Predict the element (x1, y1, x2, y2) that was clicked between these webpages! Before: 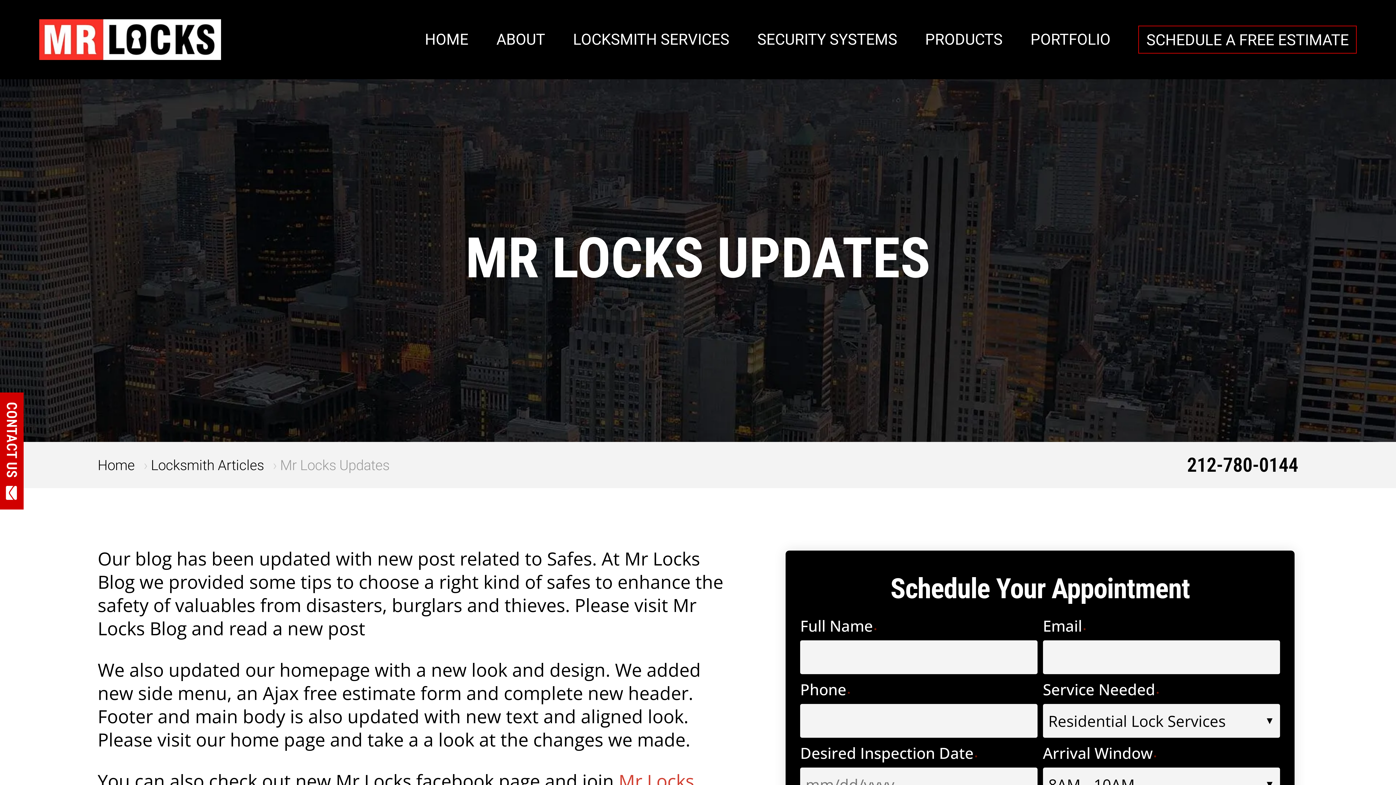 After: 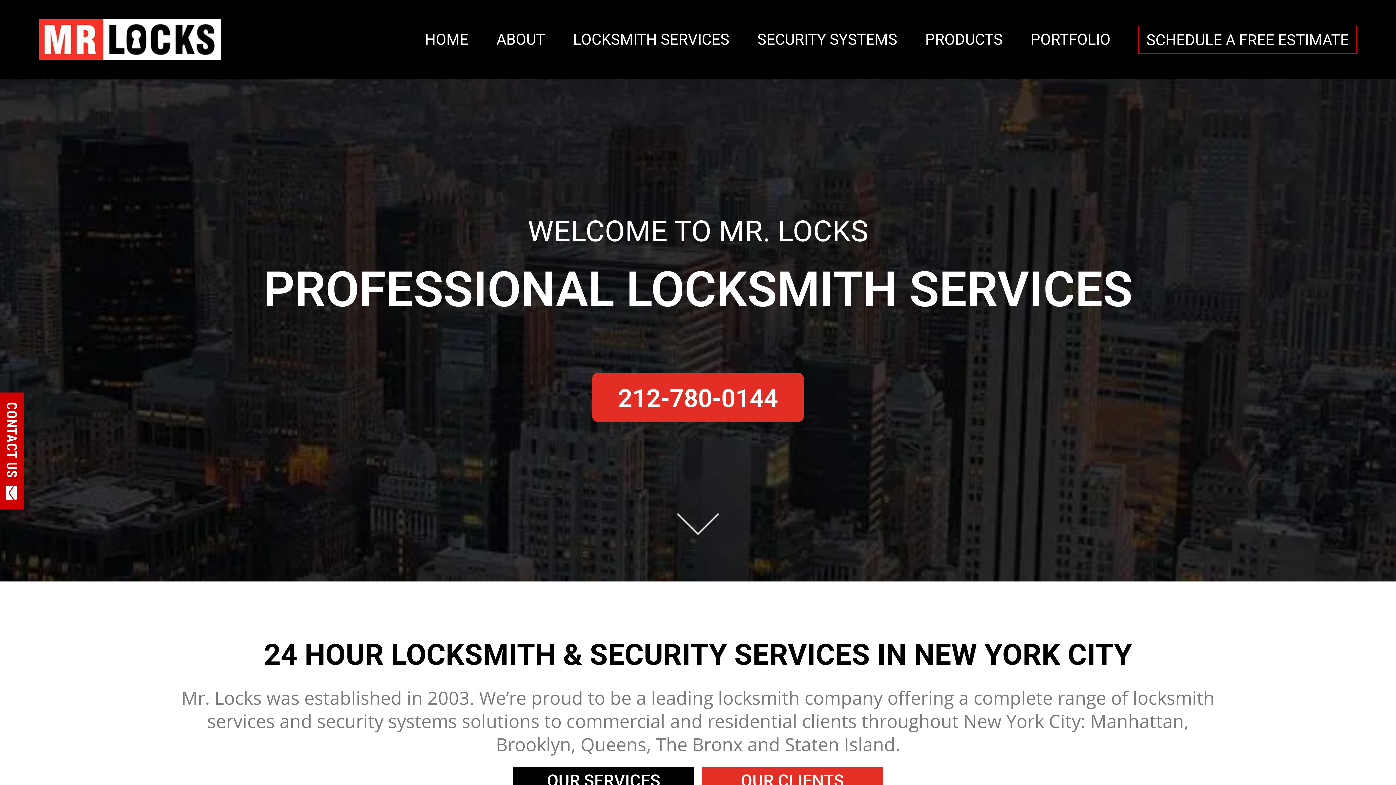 Action: bbox: (424, 0, 468, 79) label: HOME